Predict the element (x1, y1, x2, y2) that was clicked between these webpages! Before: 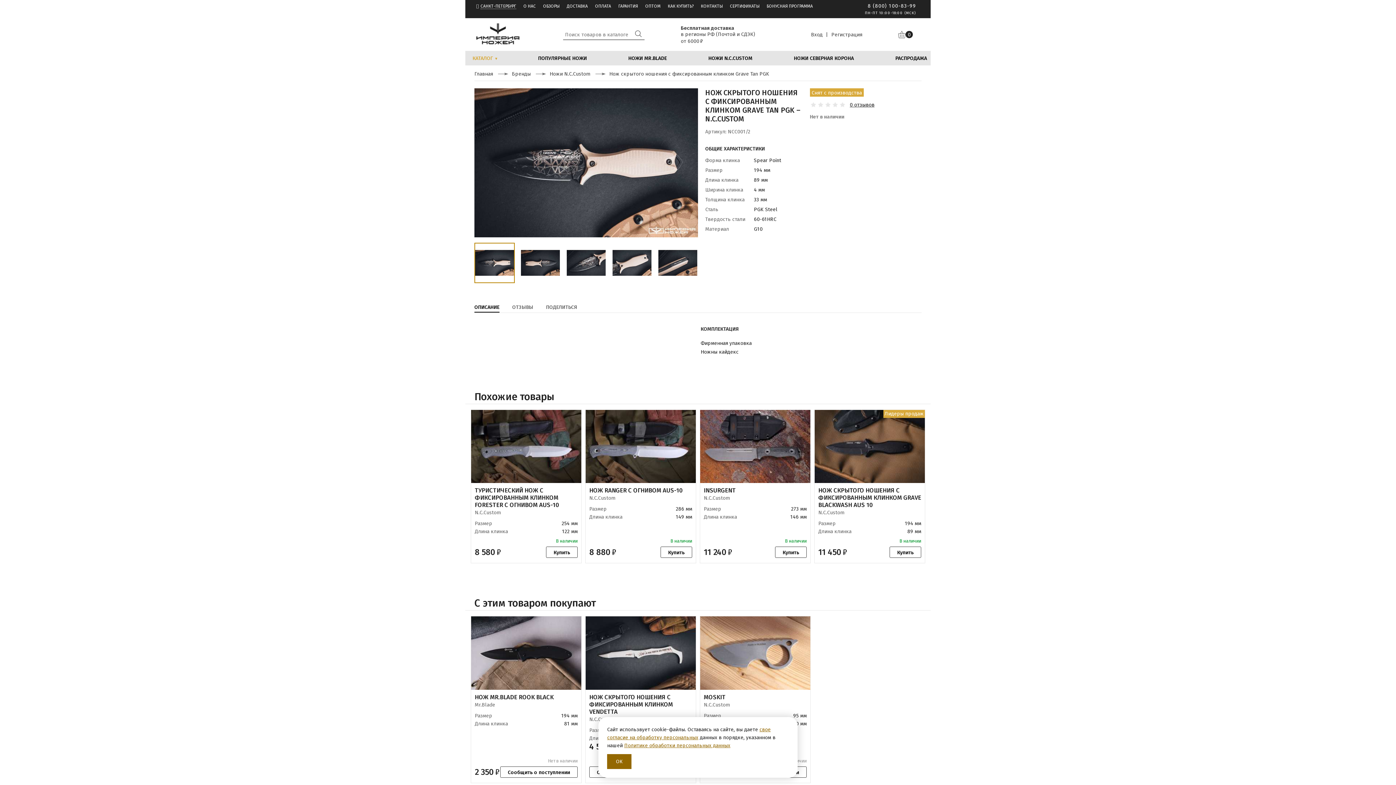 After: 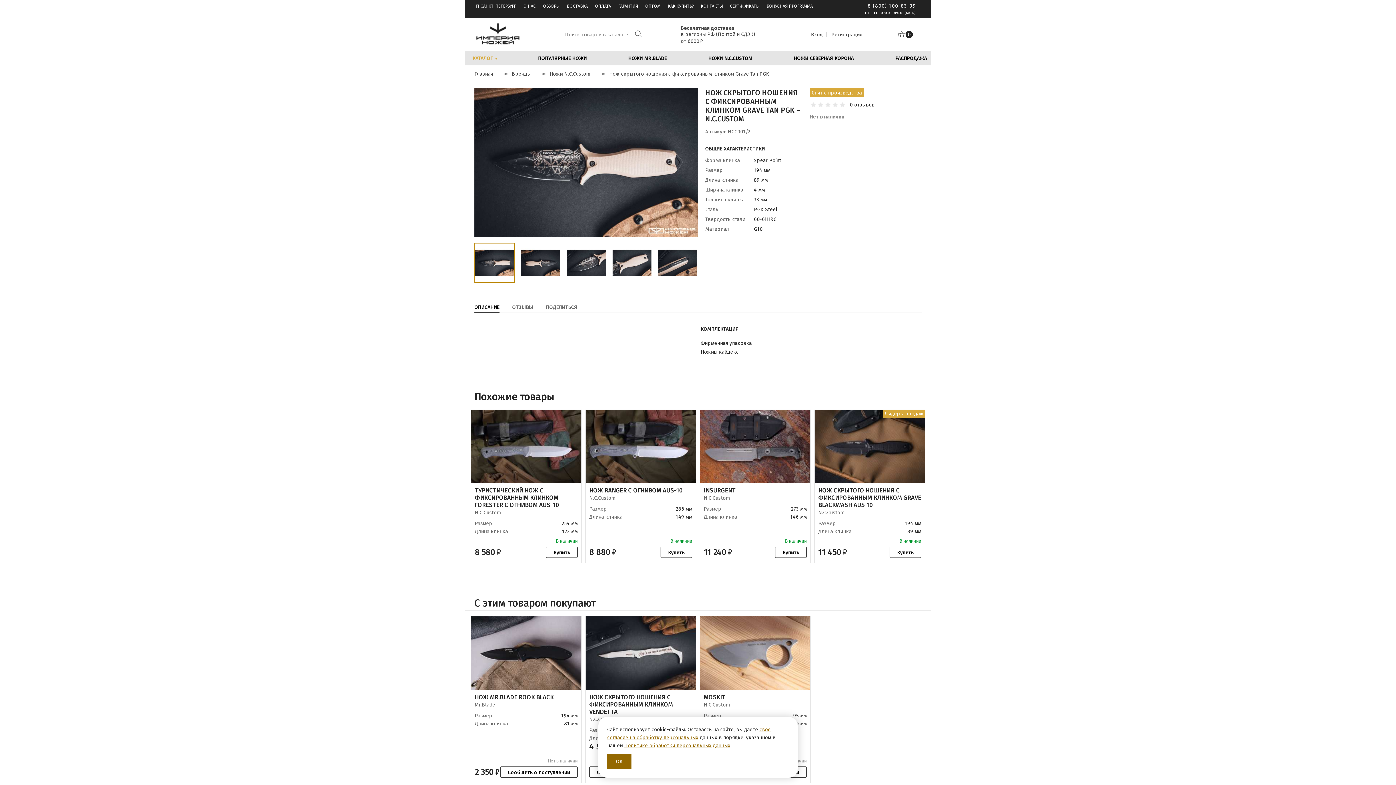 Action: bbox: (471, 616, 581, 690)